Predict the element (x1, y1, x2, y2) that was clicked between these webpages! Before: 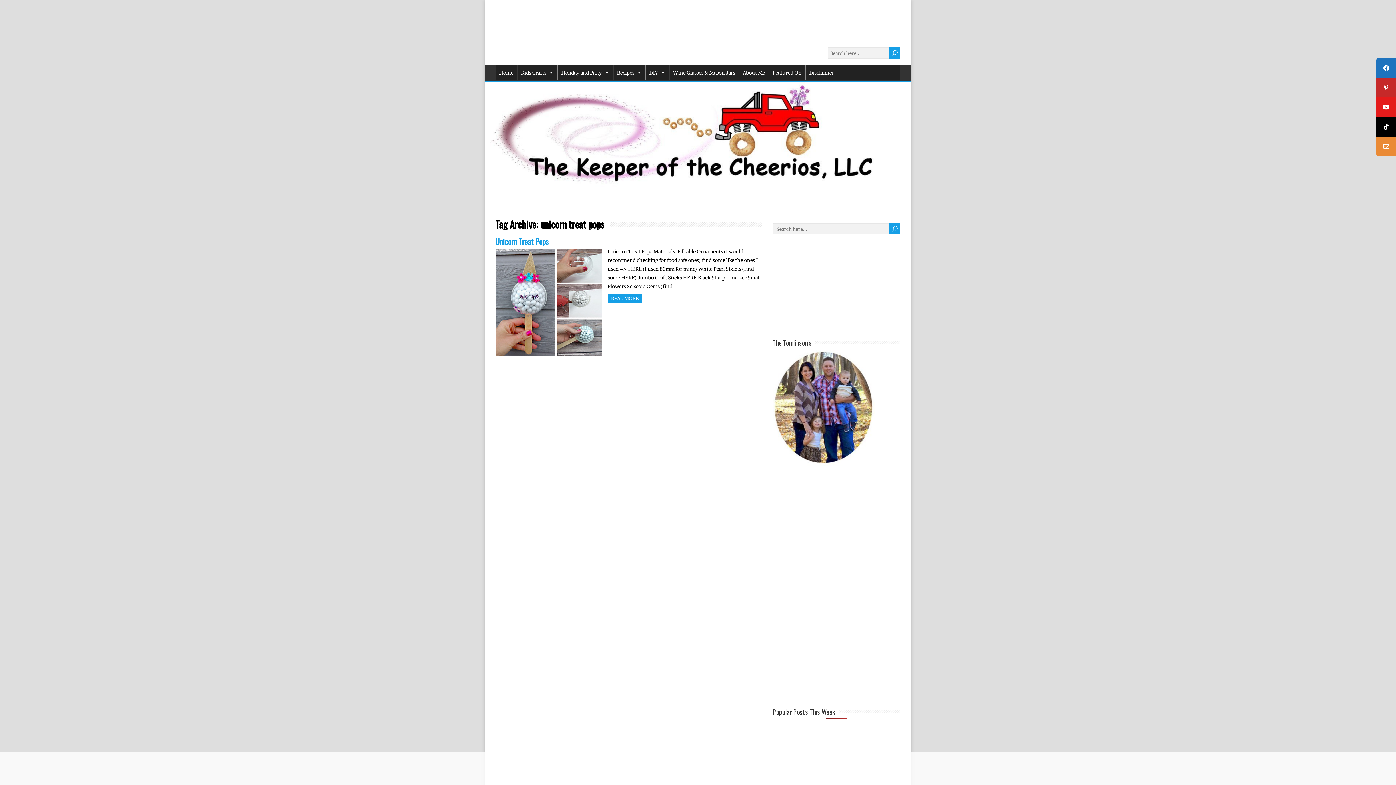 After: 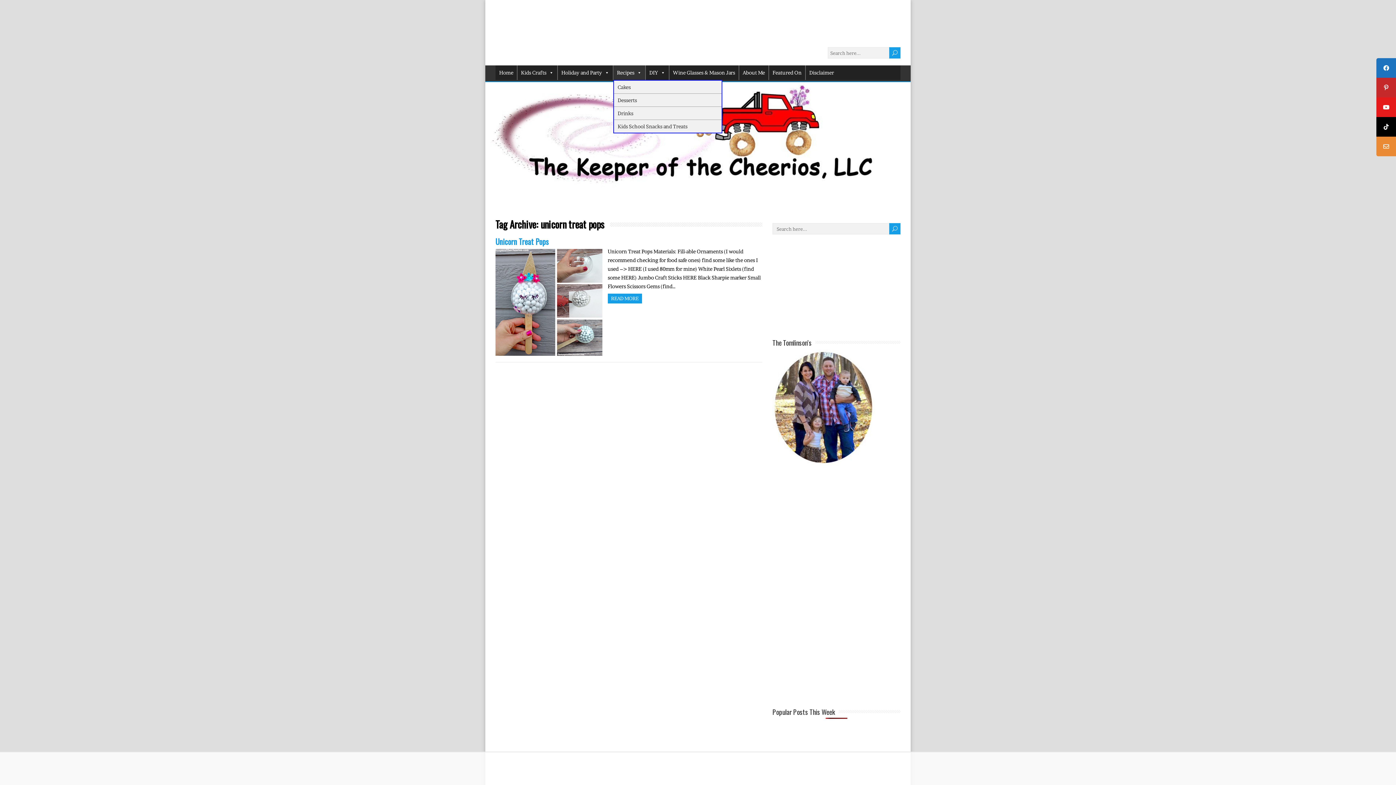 Action: label: Recipes bbox: (613, 65, 645, 80)